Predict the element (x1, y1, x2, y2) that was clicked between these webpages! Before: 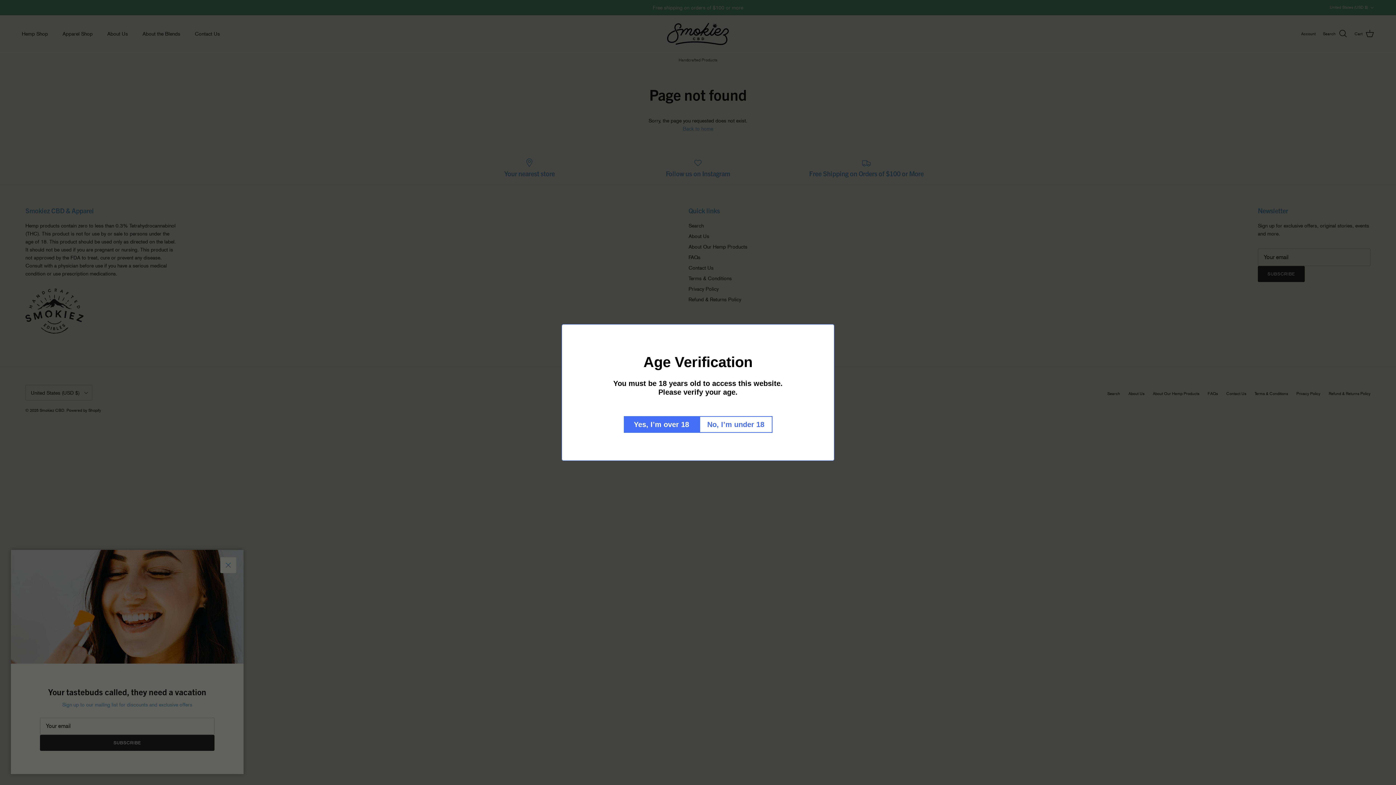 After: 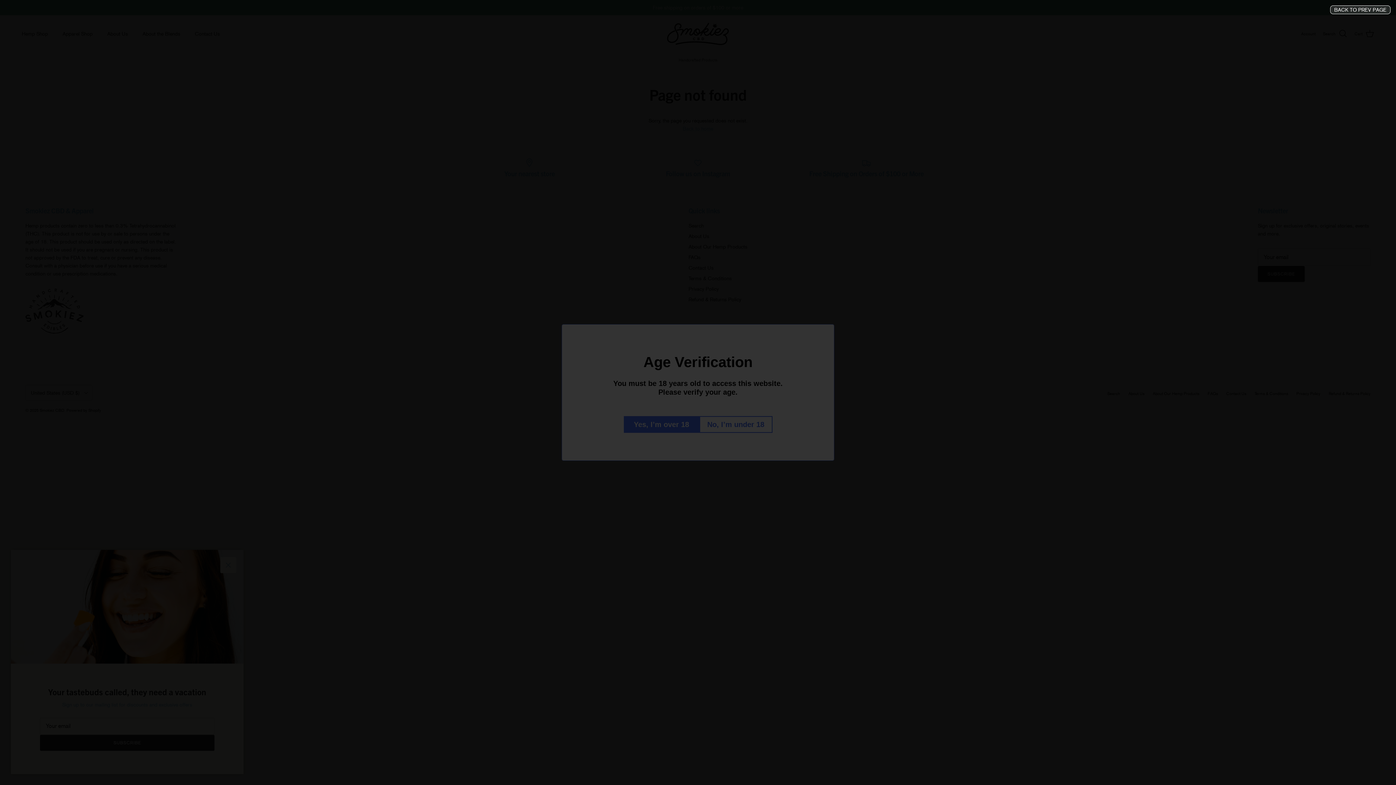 Action: bbox: (699, 416, 772, 433) label: No, I’m under 18